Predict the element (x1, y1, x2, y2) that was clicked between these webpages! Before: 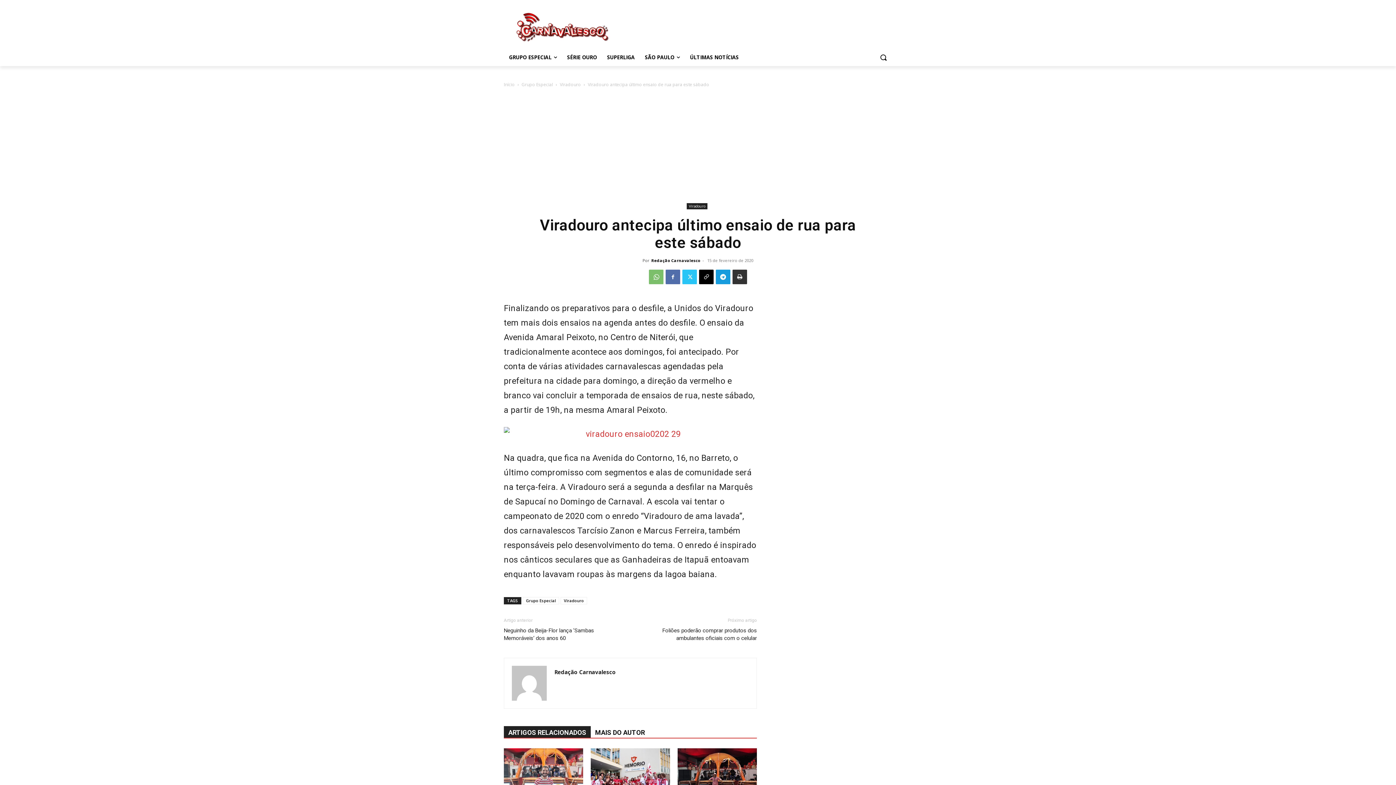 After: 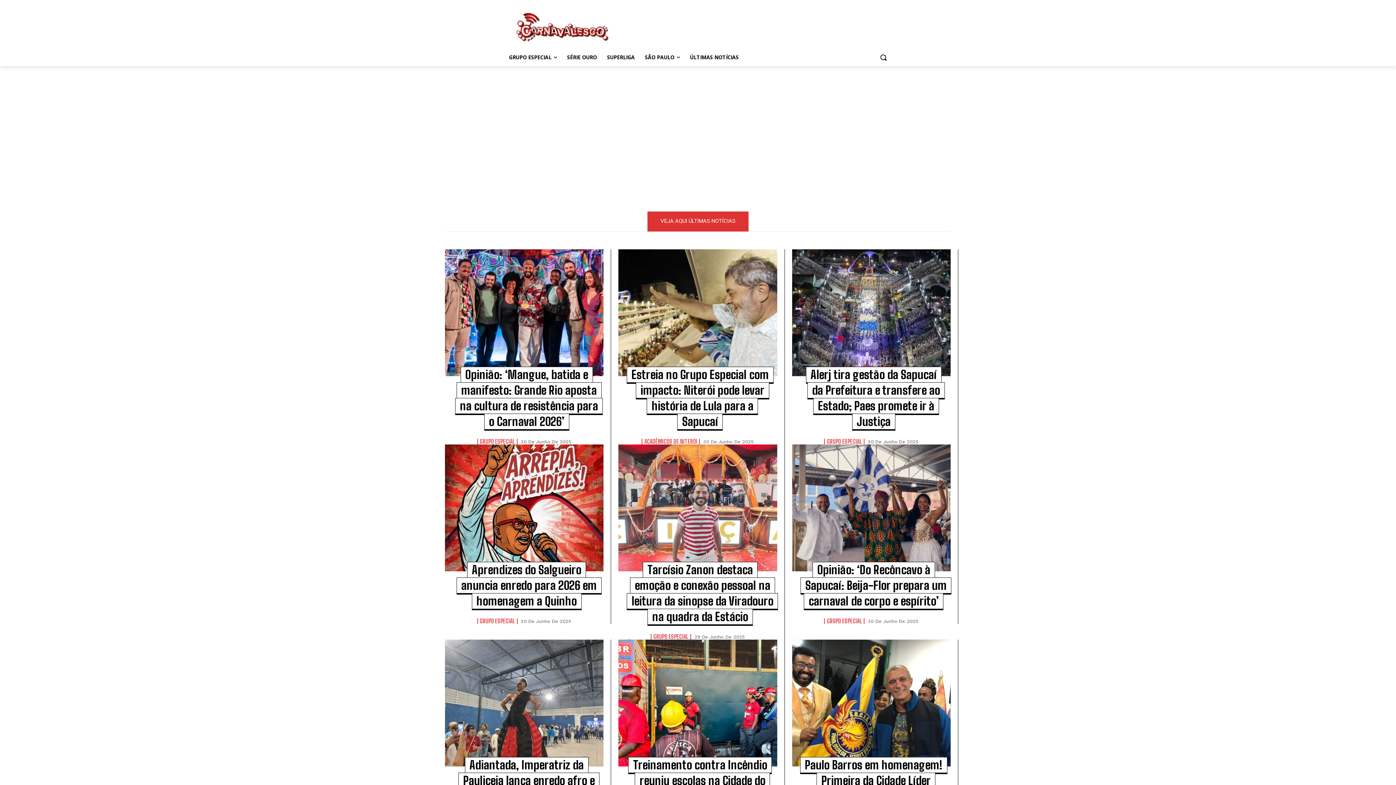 Action: label: Início bbox: (504, 81, 514, 87)